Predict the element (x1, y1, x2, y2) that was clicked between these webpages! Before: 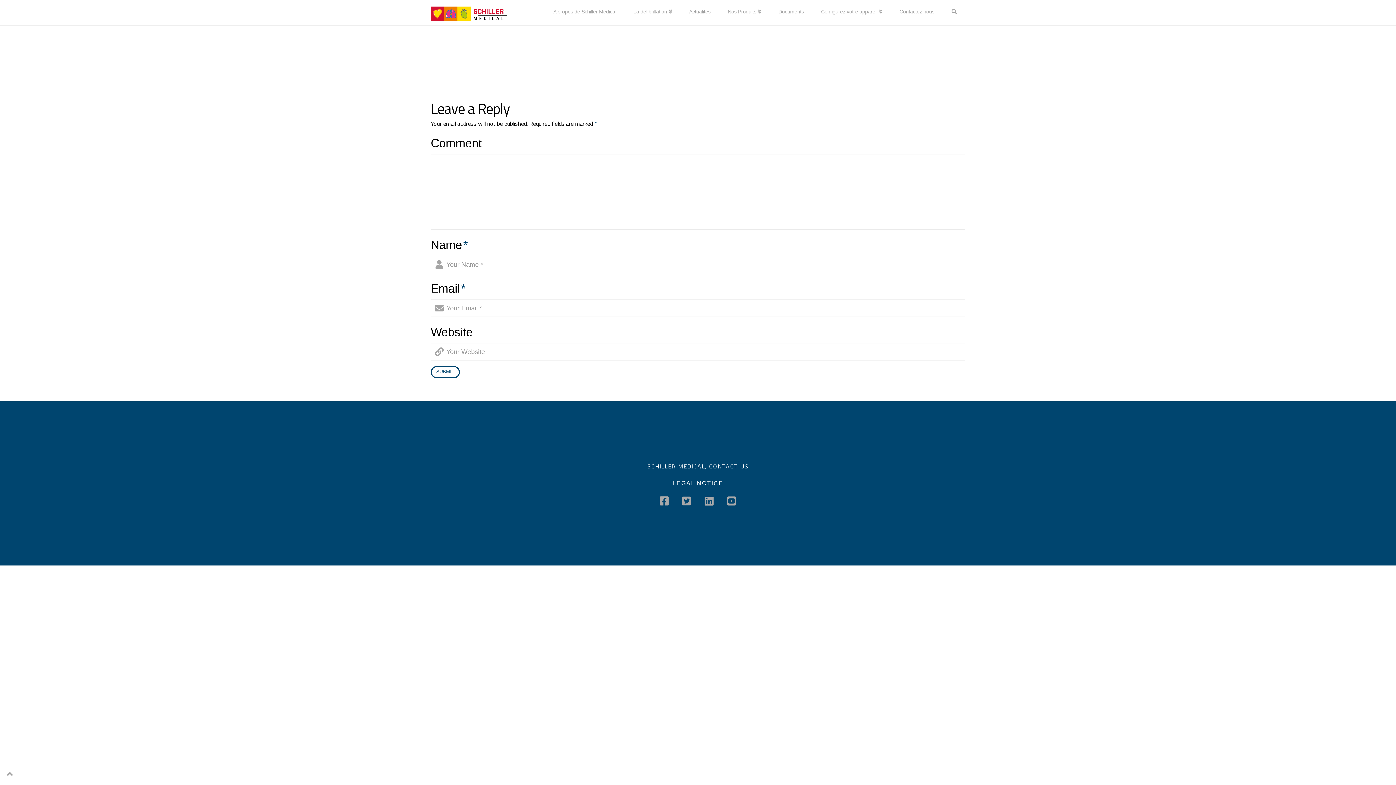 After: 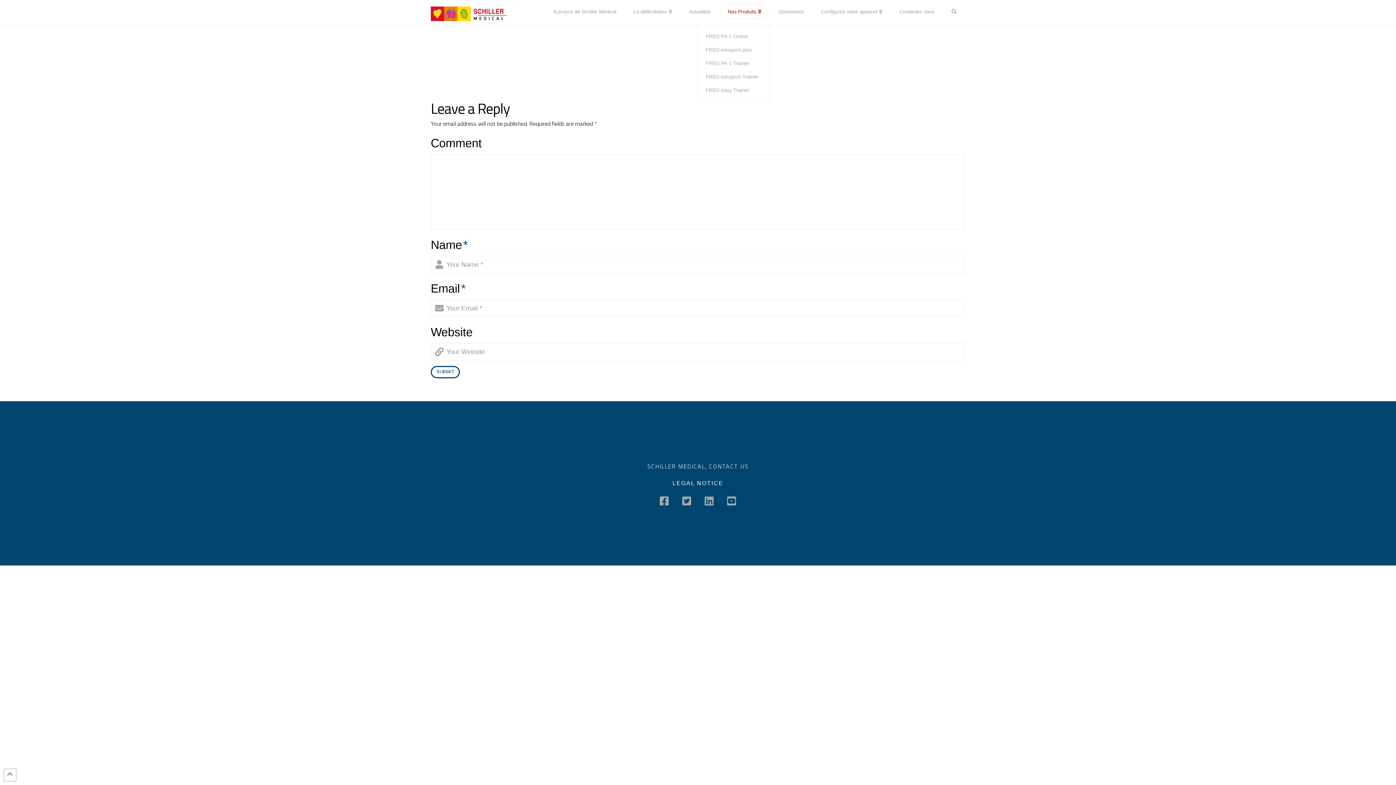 Action: bbox: (719, 0, 770, 25) label: Nos Produits